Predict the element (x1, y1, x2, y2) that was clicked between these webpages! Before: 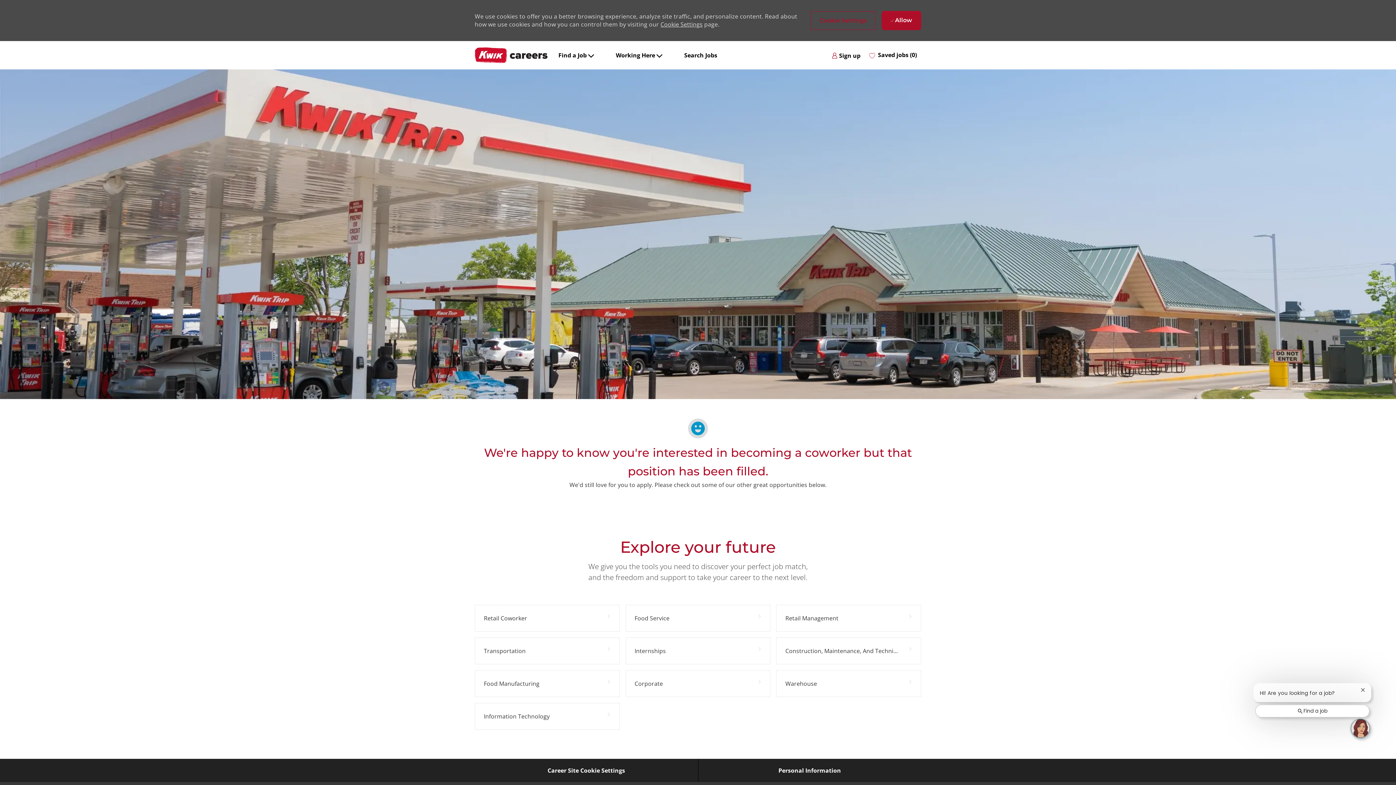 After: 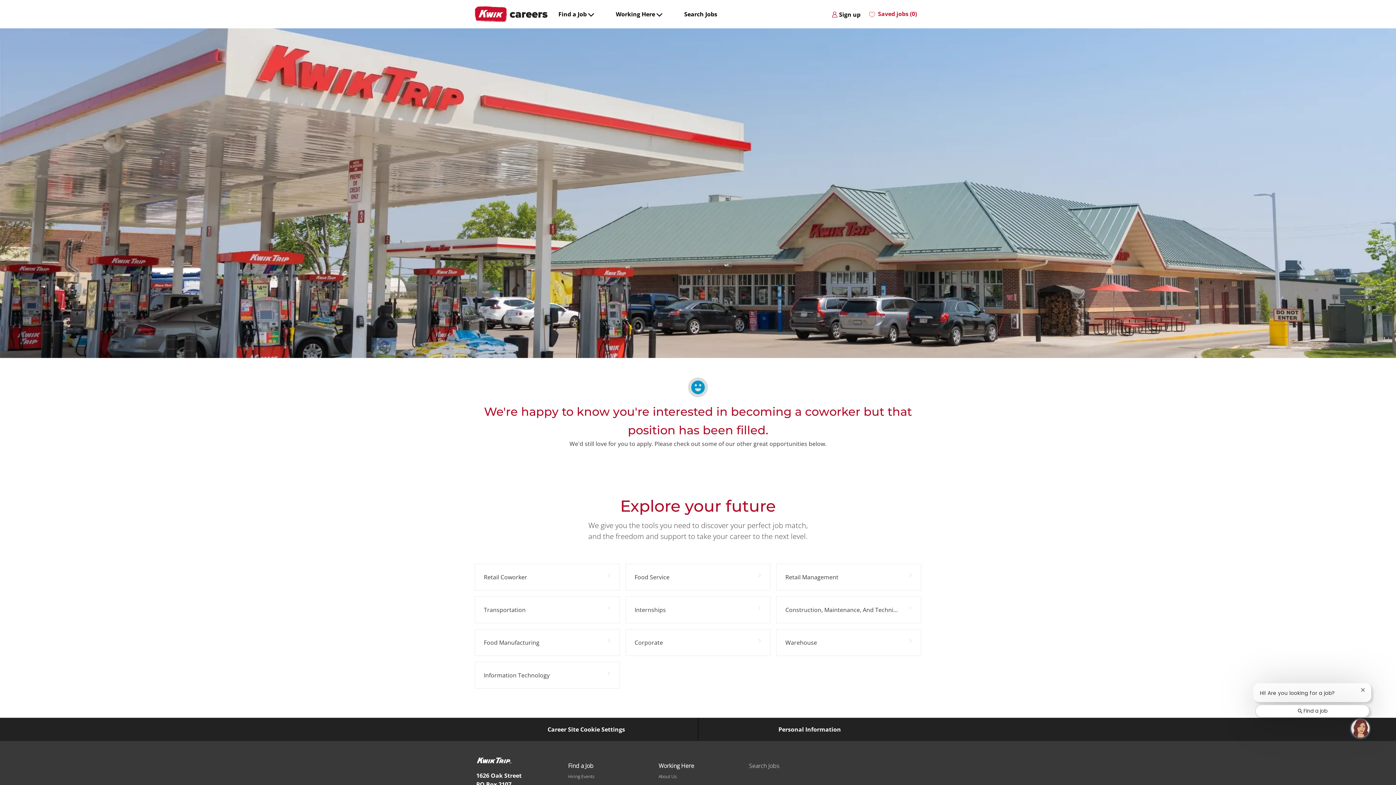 Action: bbox: (881, 10, 921, 30) label:  Allow